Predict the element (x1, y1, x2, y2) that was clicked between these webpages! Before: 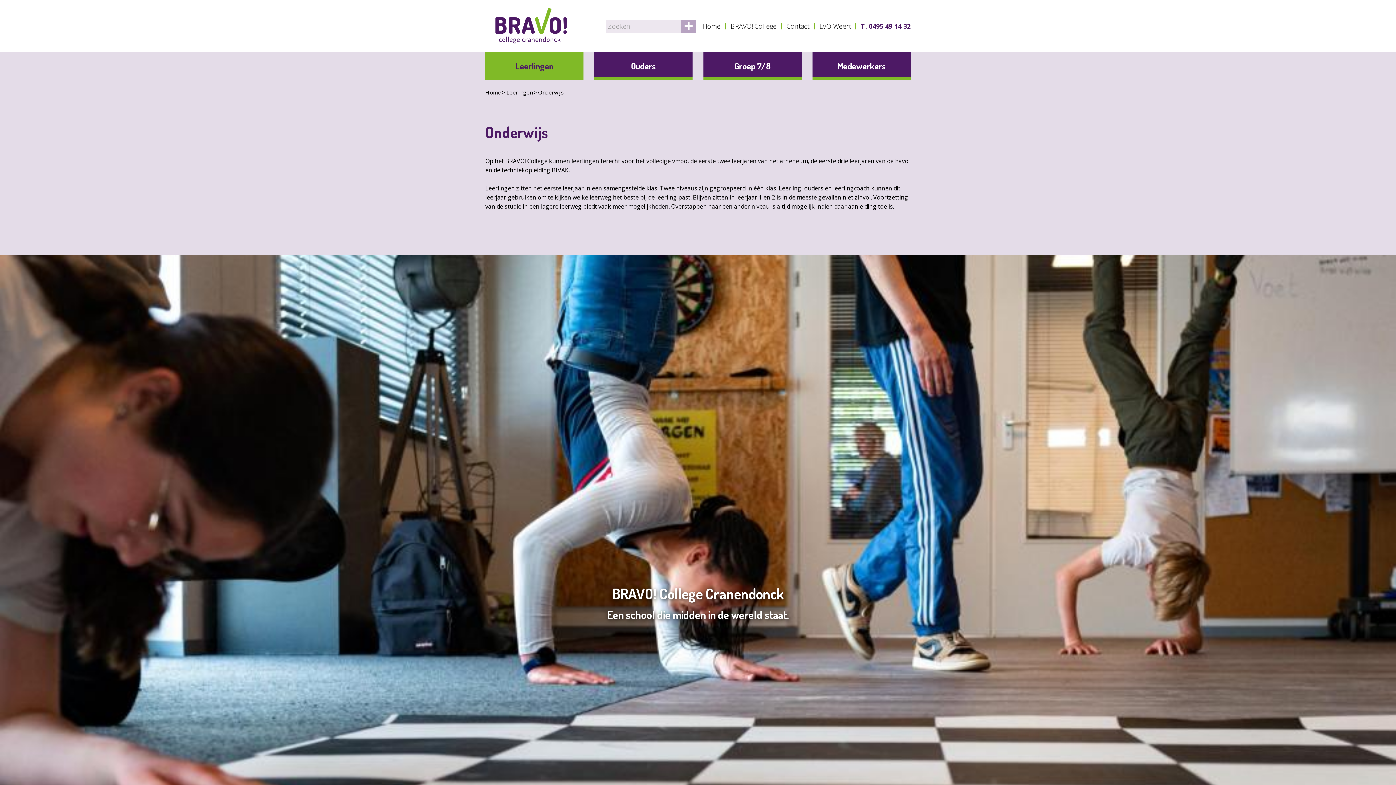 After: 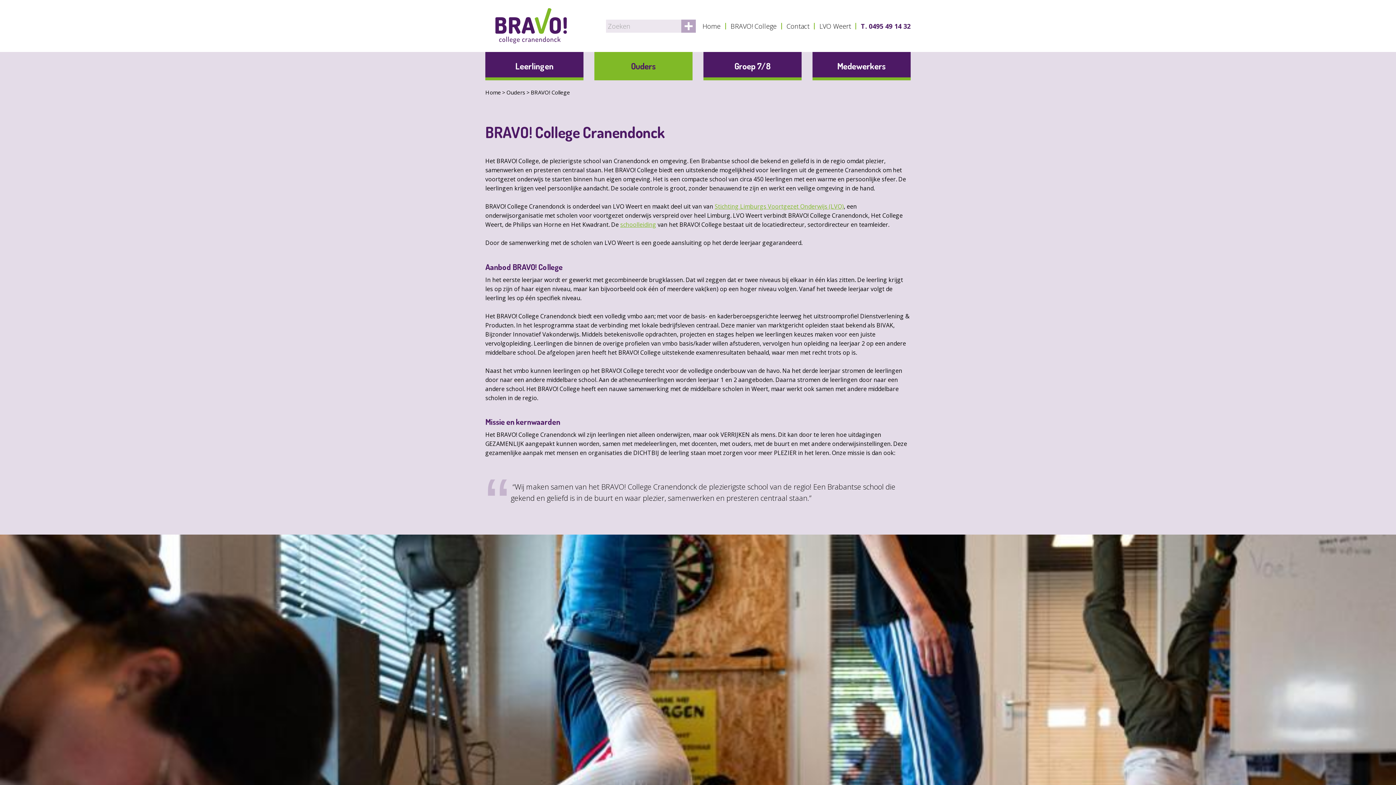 Action: bbox: (730, 22, 776, 29) label: BRAVO! College